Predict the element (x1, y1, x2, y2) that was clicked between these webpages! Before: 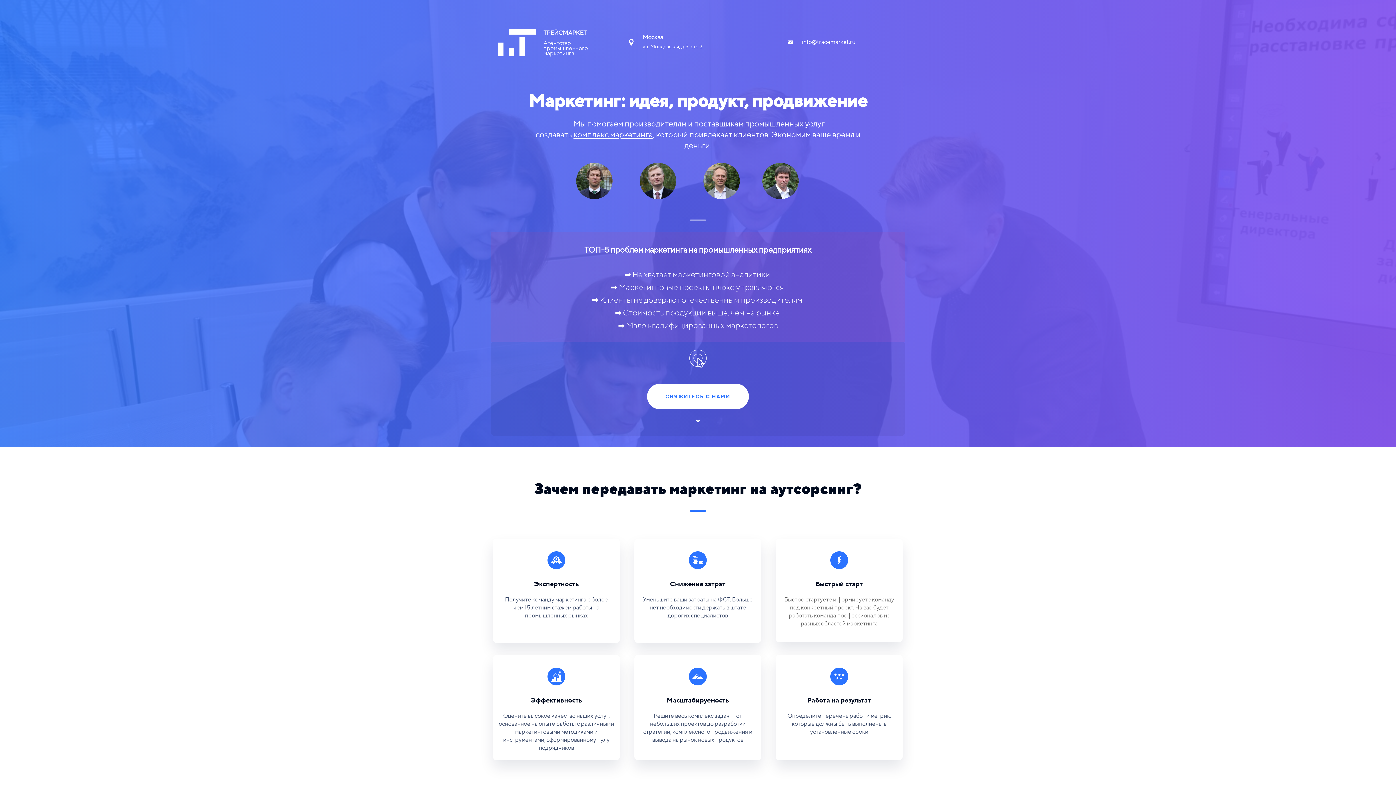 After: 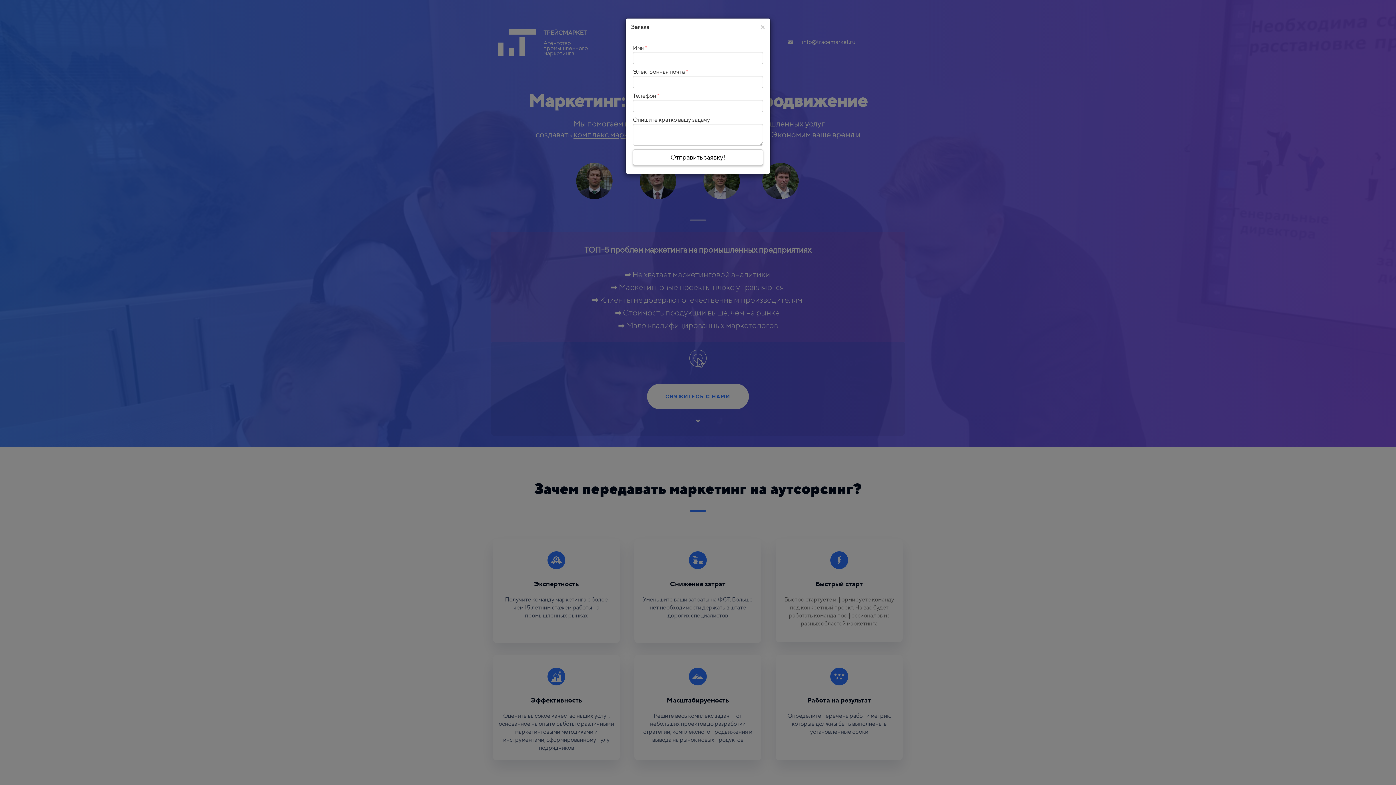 Action: bbox: (647, 384, 748, 409) label: СВЯЖИТЕСЬ С НАМИ